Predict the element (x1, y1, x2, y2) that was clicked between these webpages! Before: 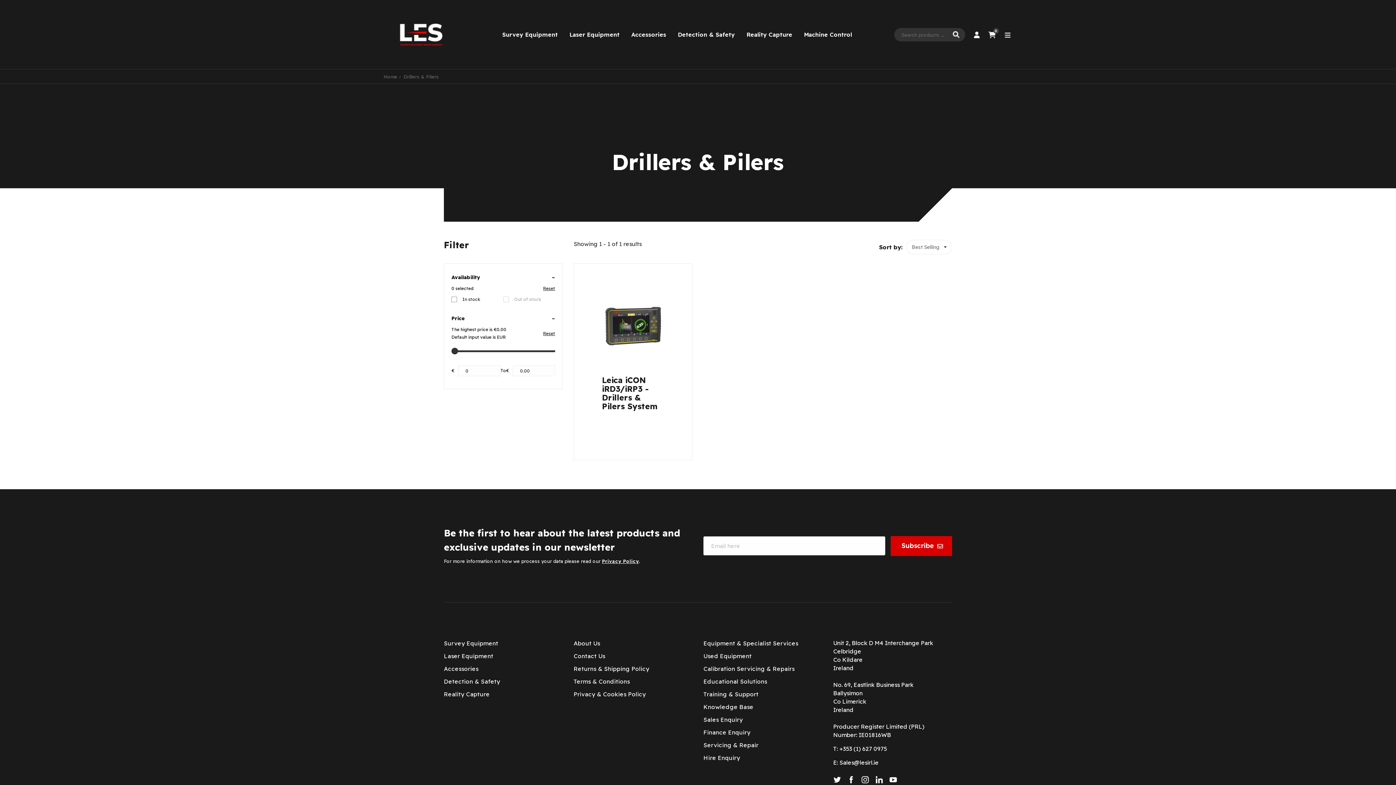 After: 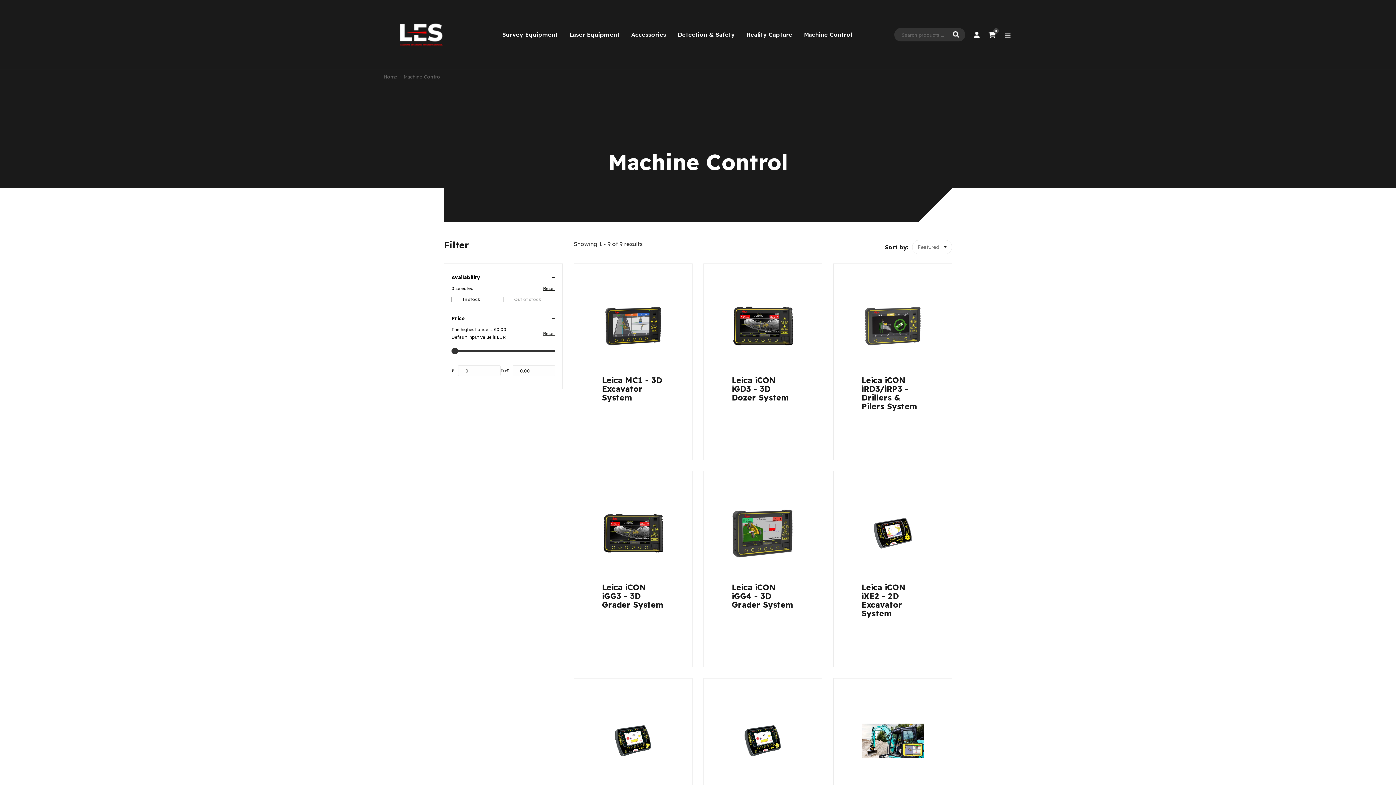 Action: label: Machine Control bbox: (798, 27, 858, 41)